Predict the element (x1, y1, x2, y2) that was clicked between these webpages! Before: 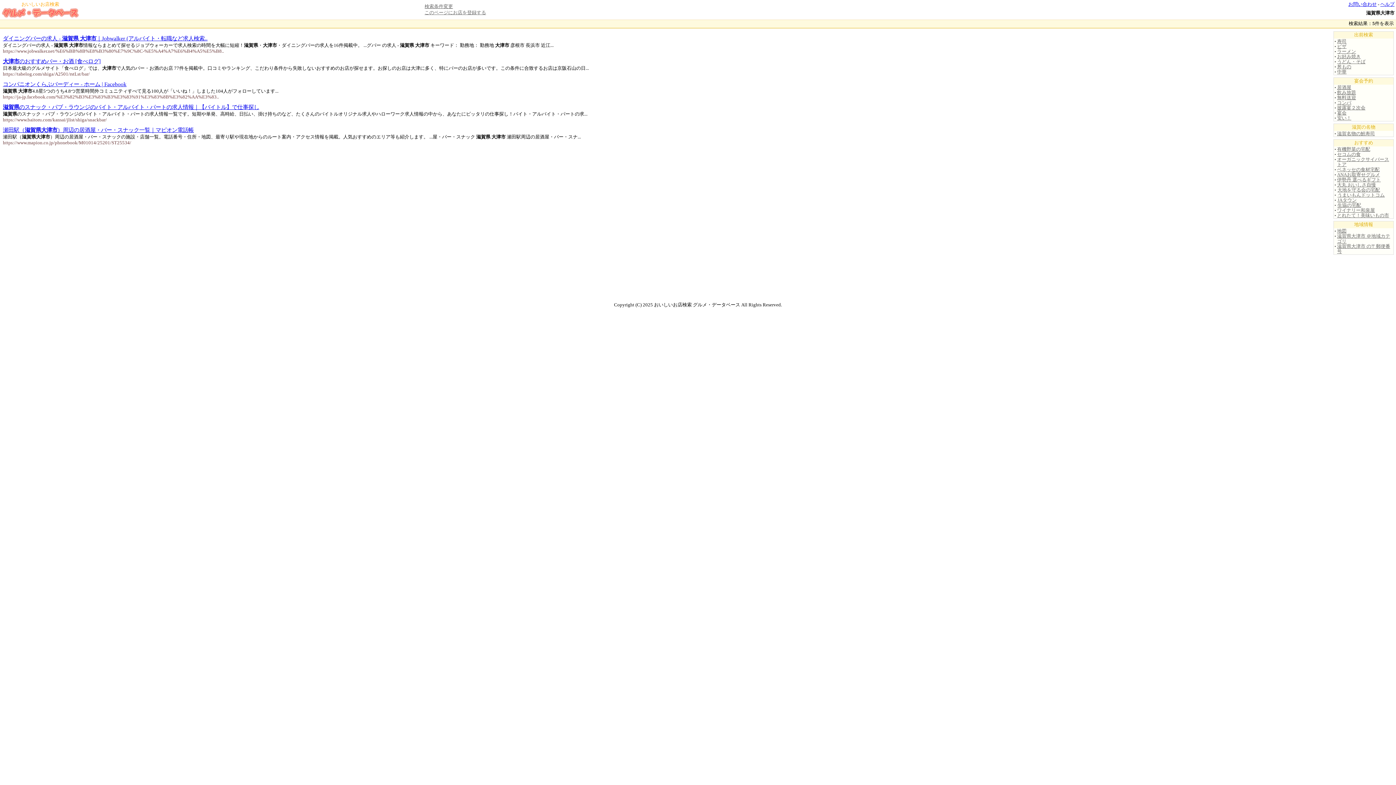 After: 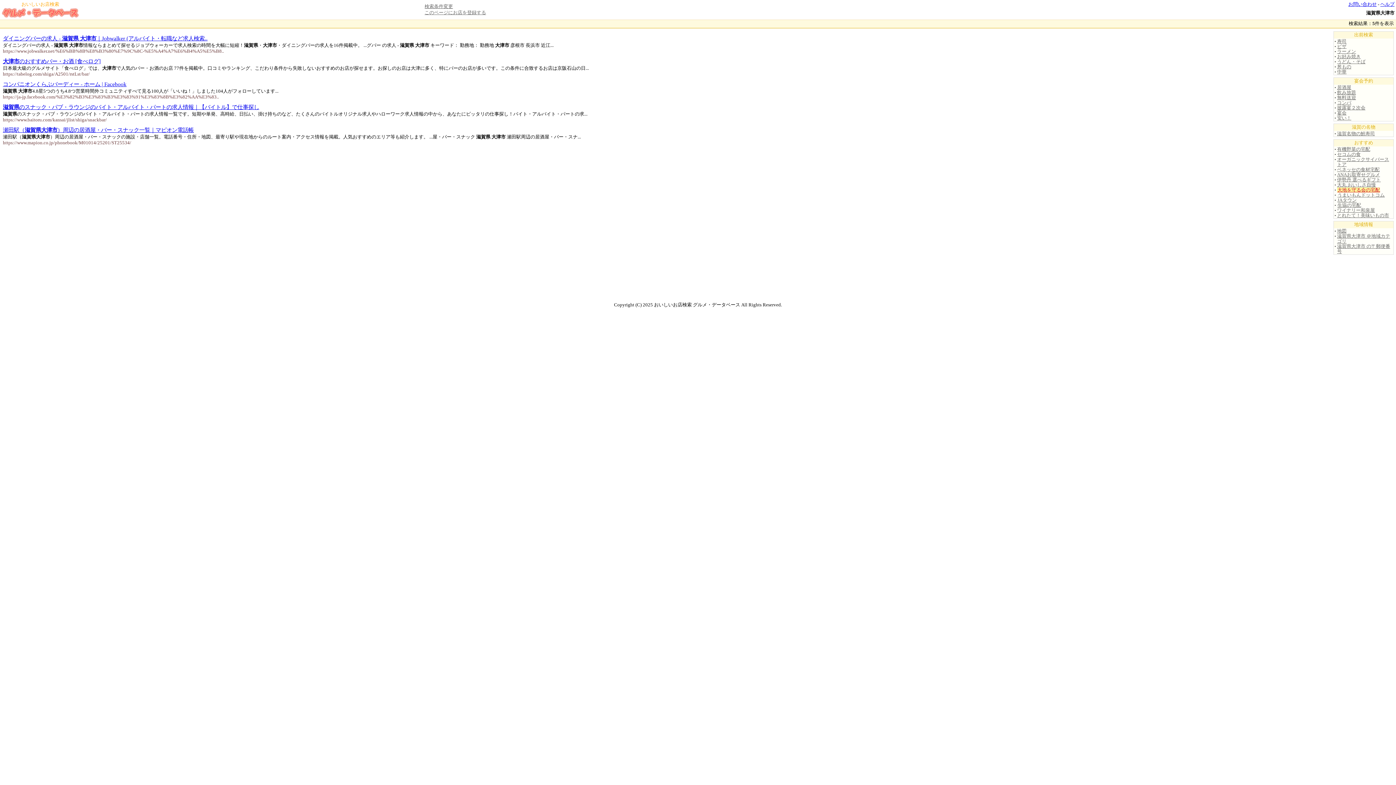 Action: bbox: (1337, 187, 1380, 192) label: 大地を守る会の宅配